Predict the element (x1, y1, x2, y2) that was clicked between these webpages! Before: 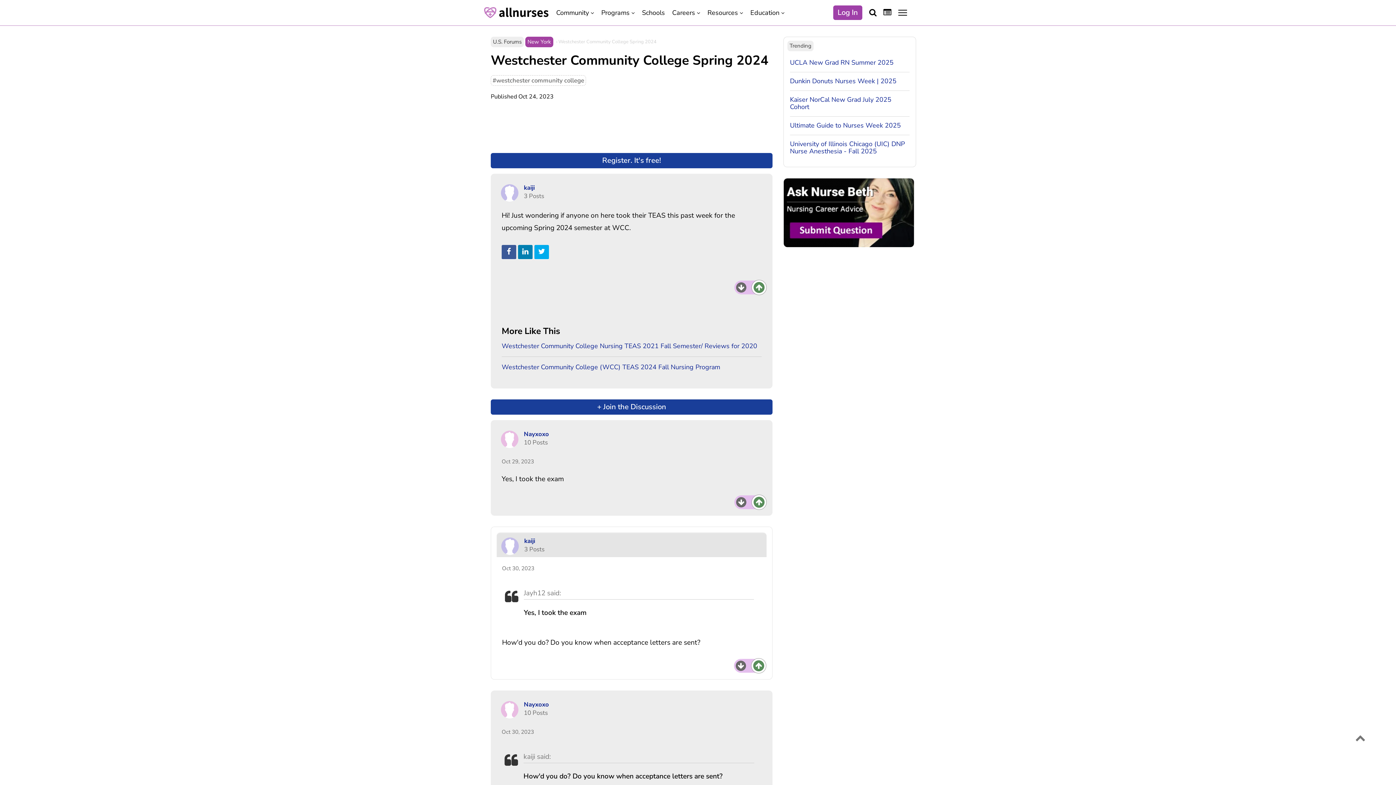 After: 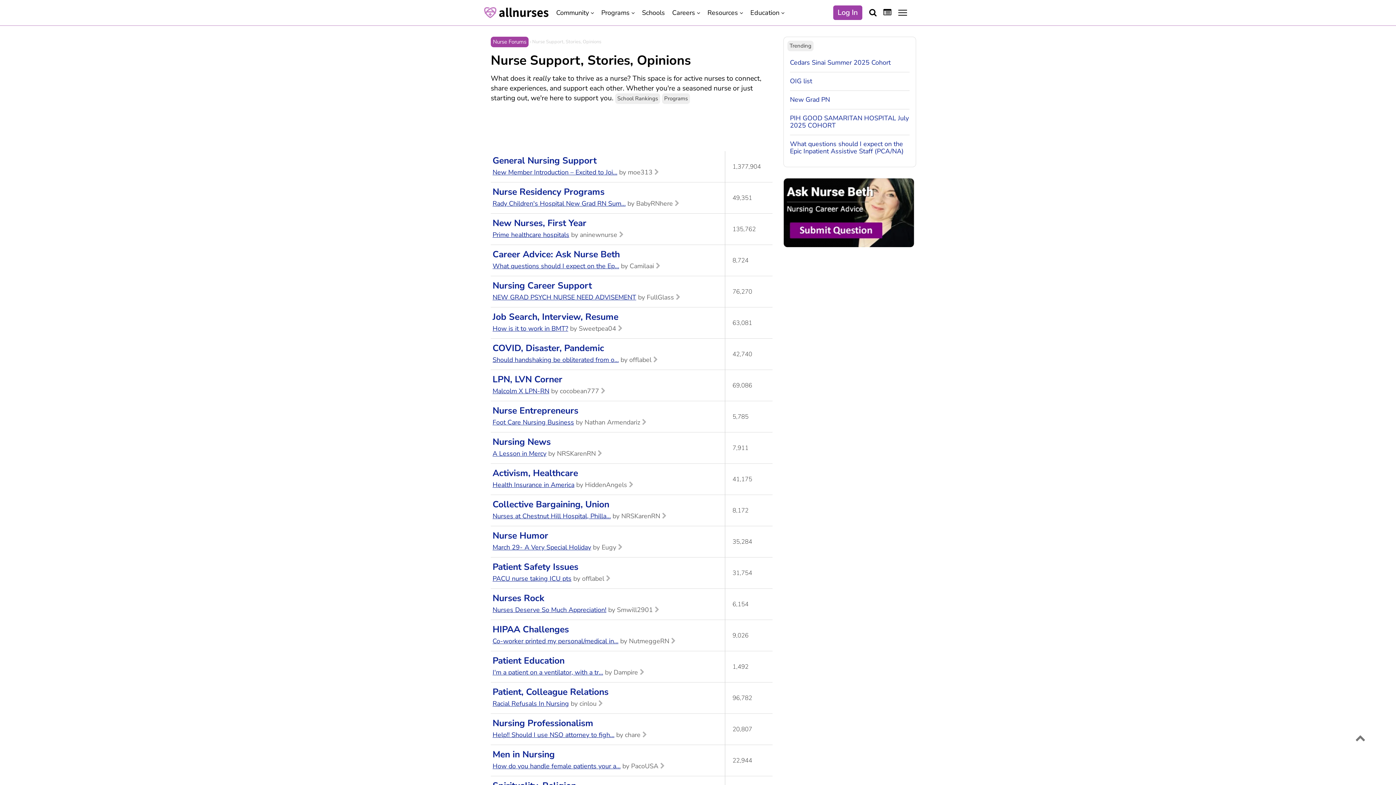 Action: bbox: (552, 6, 597, 18) label: Community 